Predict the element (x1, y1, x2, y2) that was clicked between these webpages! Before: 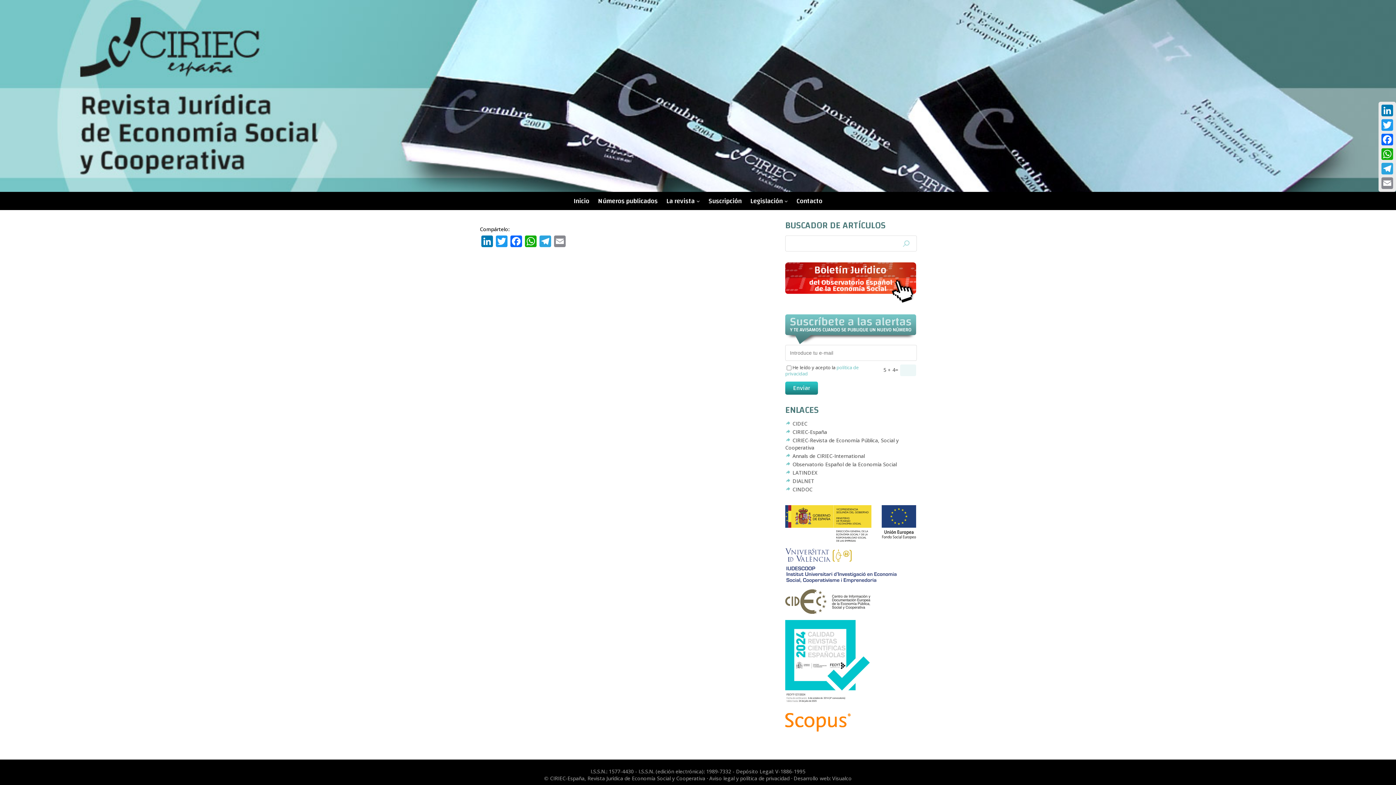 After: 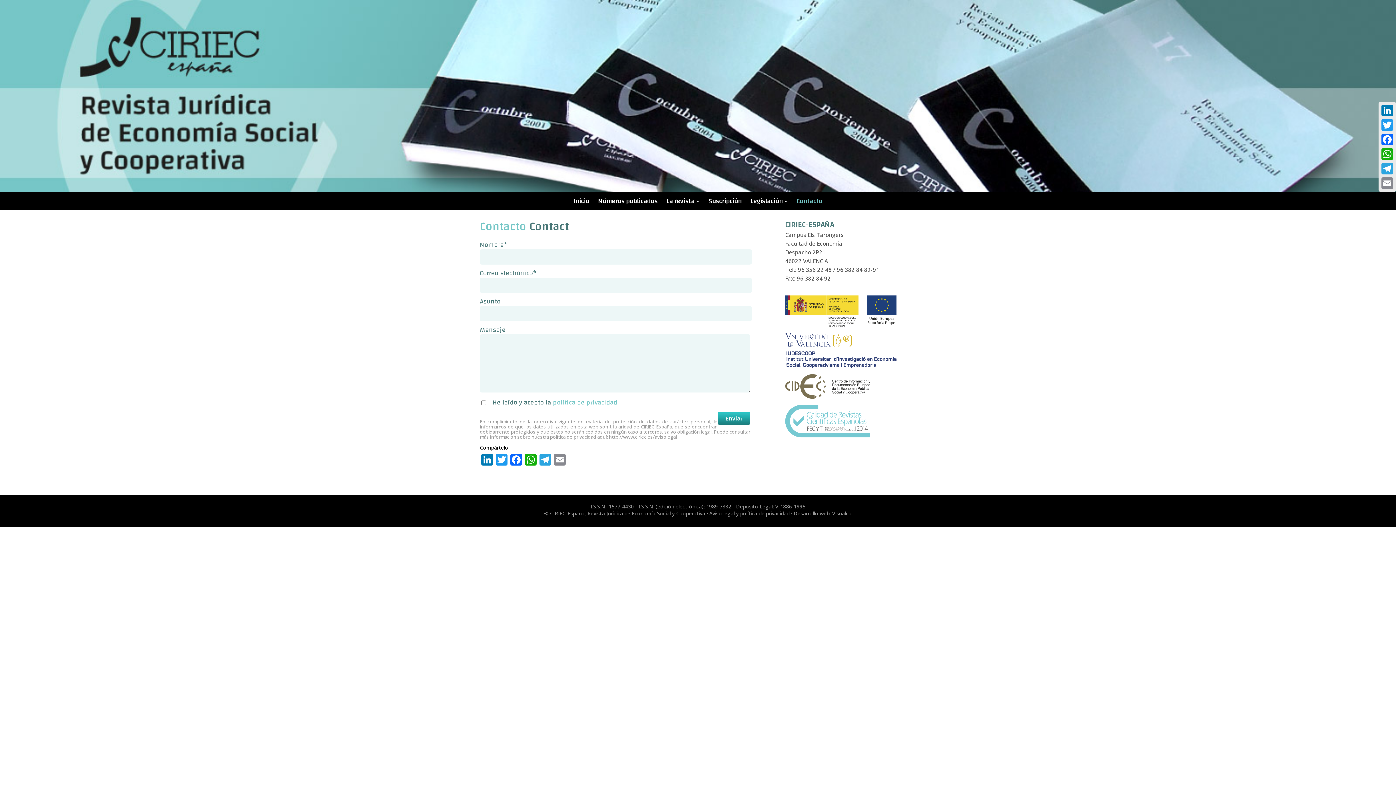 Action: bbox: (796, 195, 822, 207) label: Contacto